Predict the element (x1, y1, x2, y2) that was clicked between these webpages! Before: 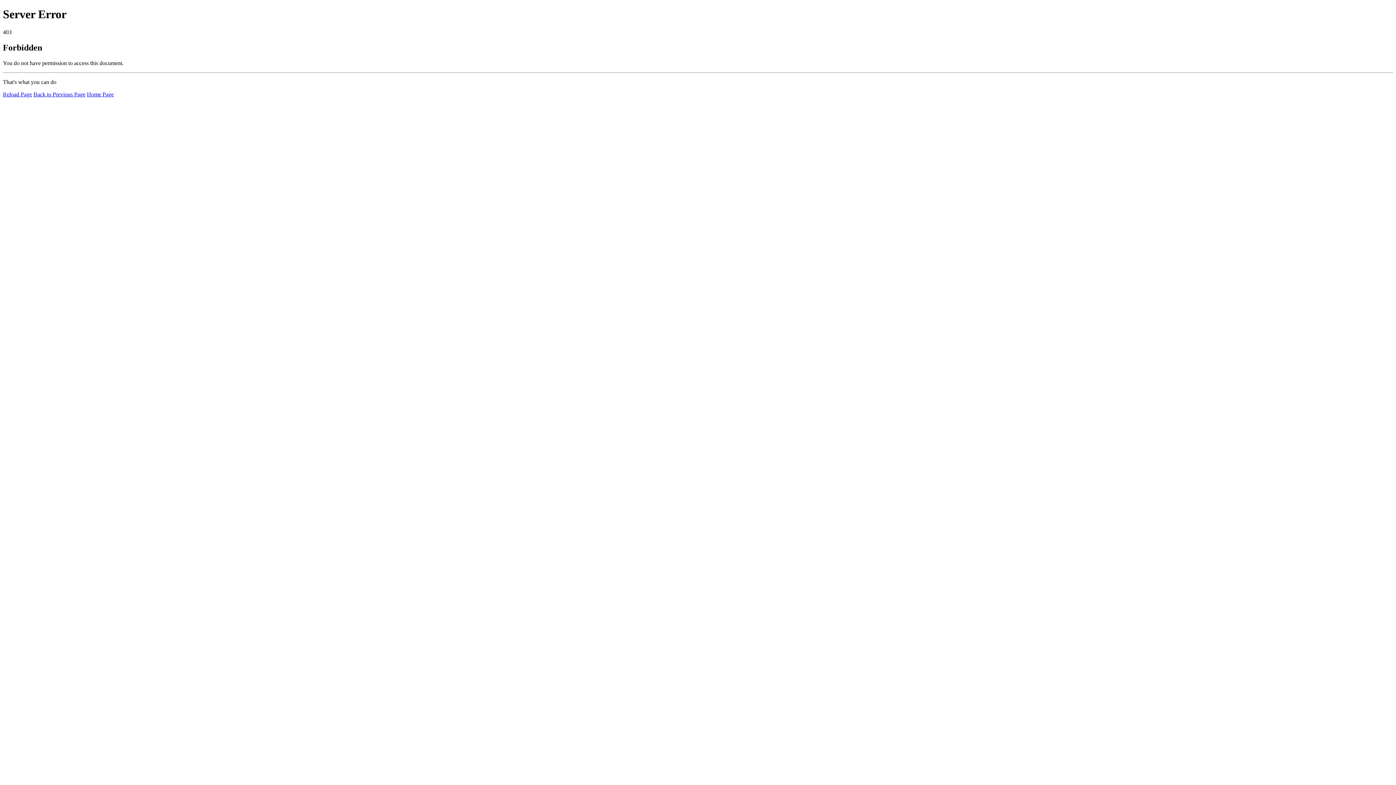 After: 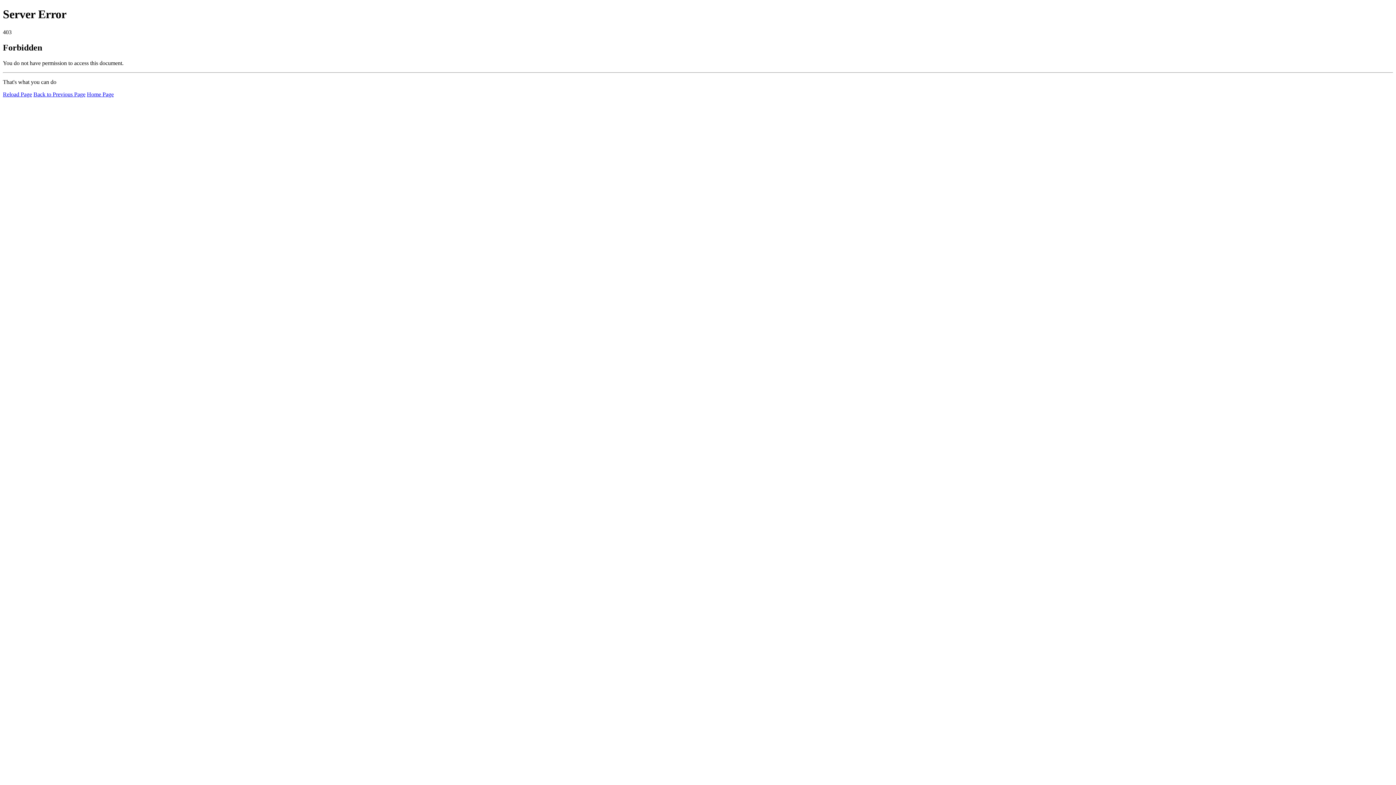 Action: bbox: (86, 91, 113, 97) label: Home Page